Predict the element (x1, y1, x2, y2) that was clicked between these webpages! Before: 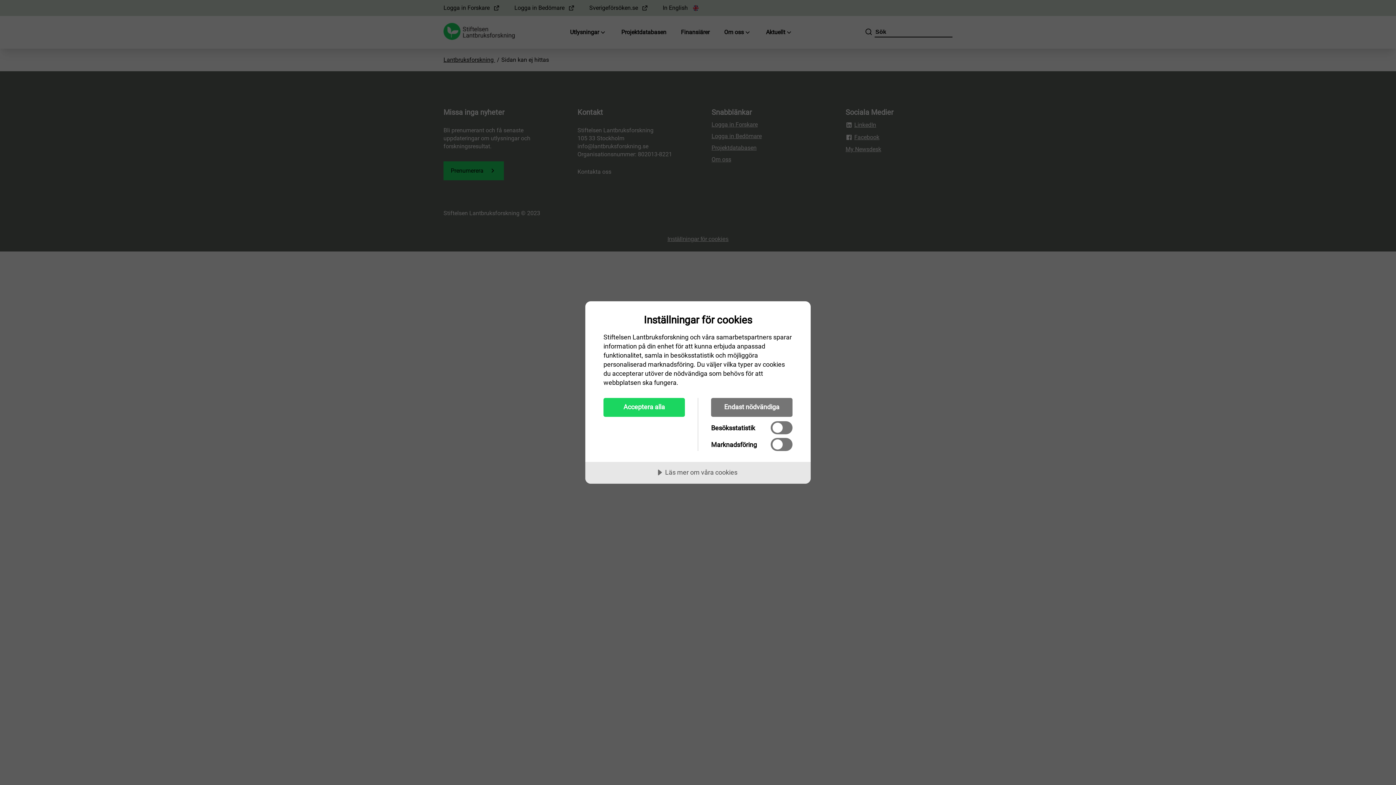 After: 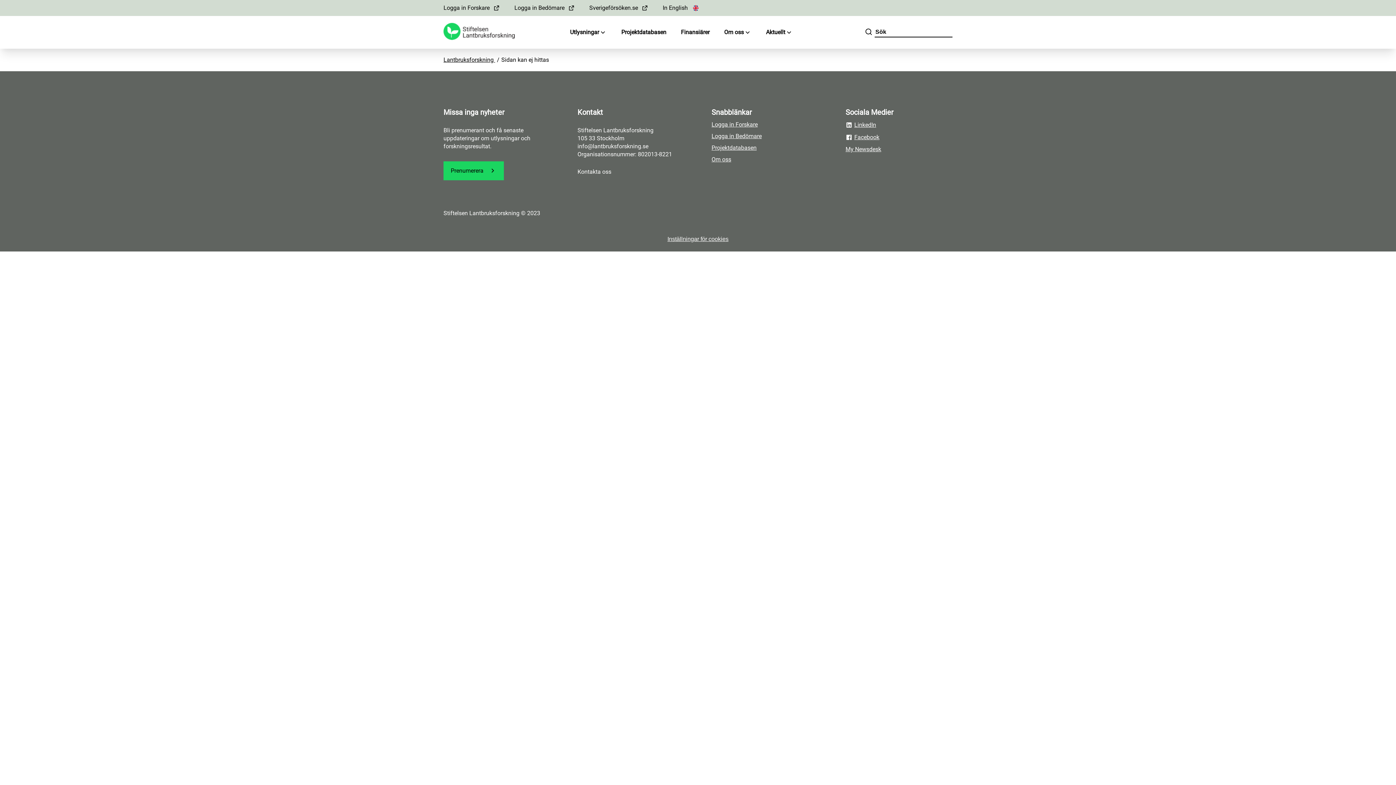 Action: label: Acceptera alla bbox: (603, 398, 685, 417)